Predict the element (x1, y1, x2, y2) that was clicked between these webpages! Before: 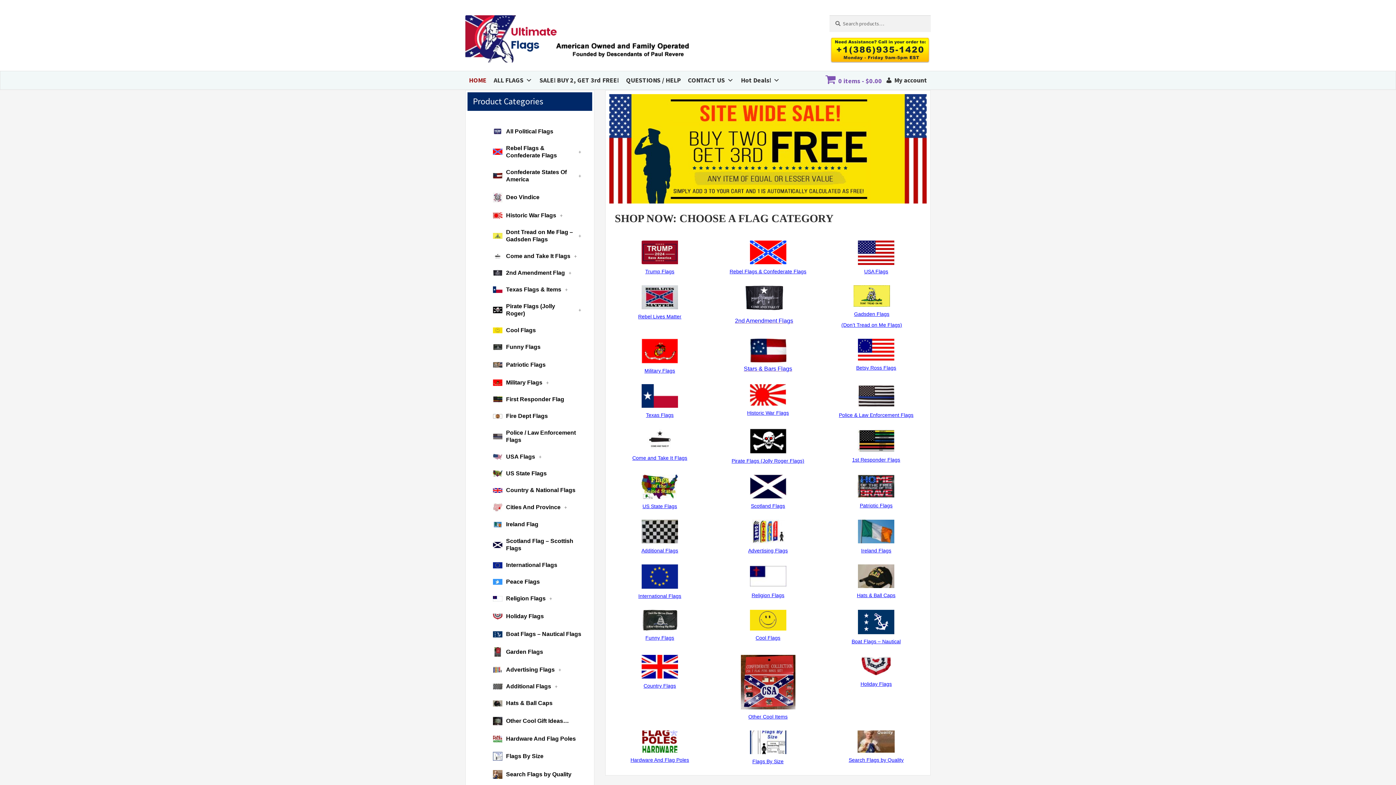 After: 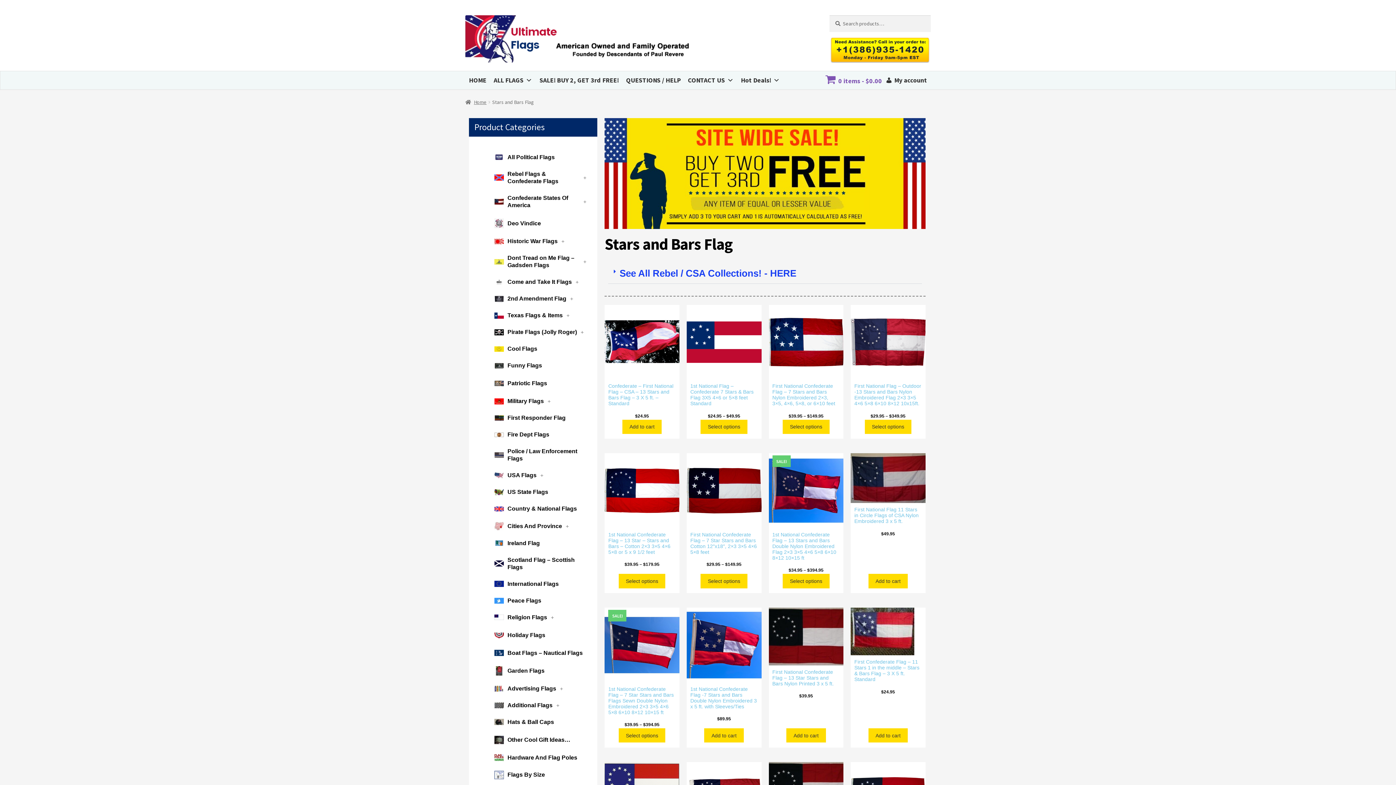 Action: bbox: (744, 365, 792, 371) label: Stars & Bars Flags